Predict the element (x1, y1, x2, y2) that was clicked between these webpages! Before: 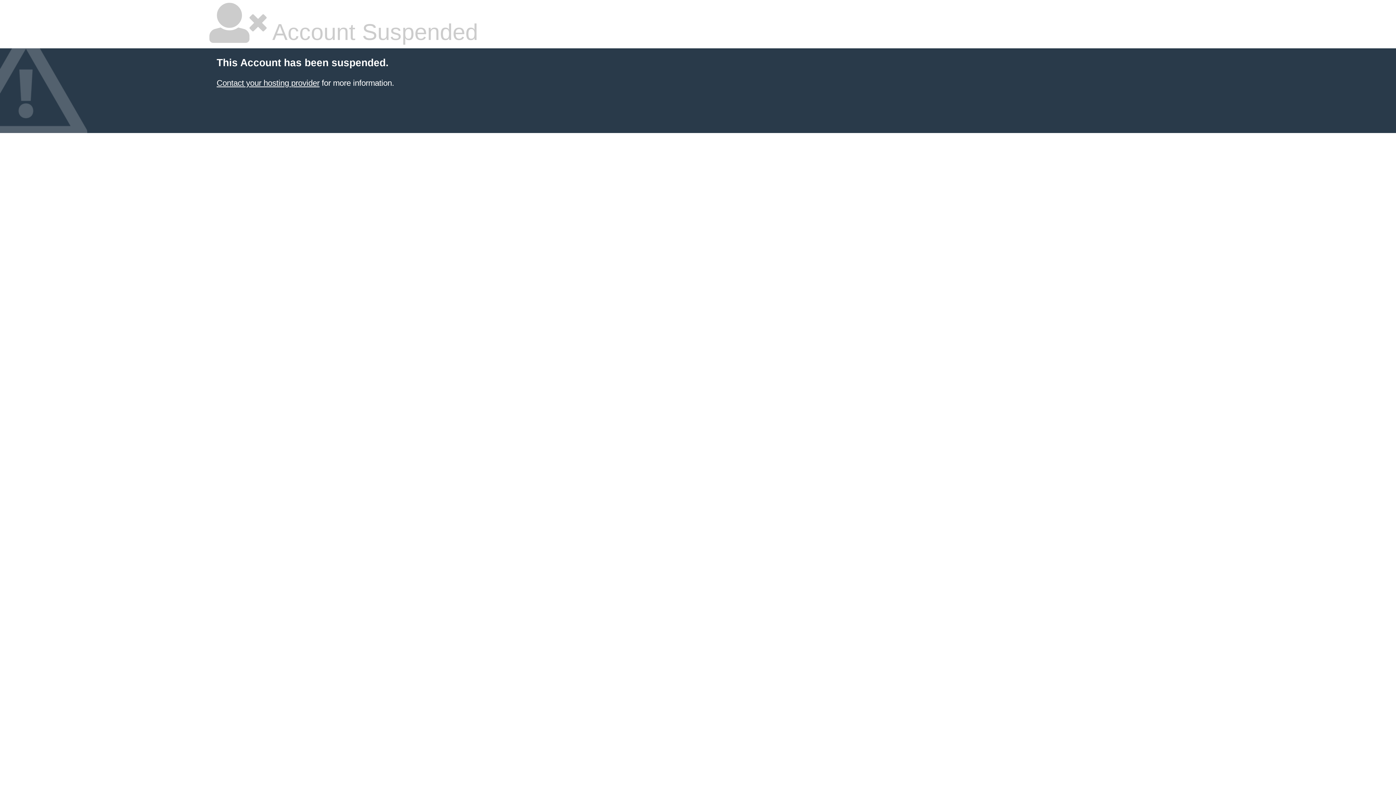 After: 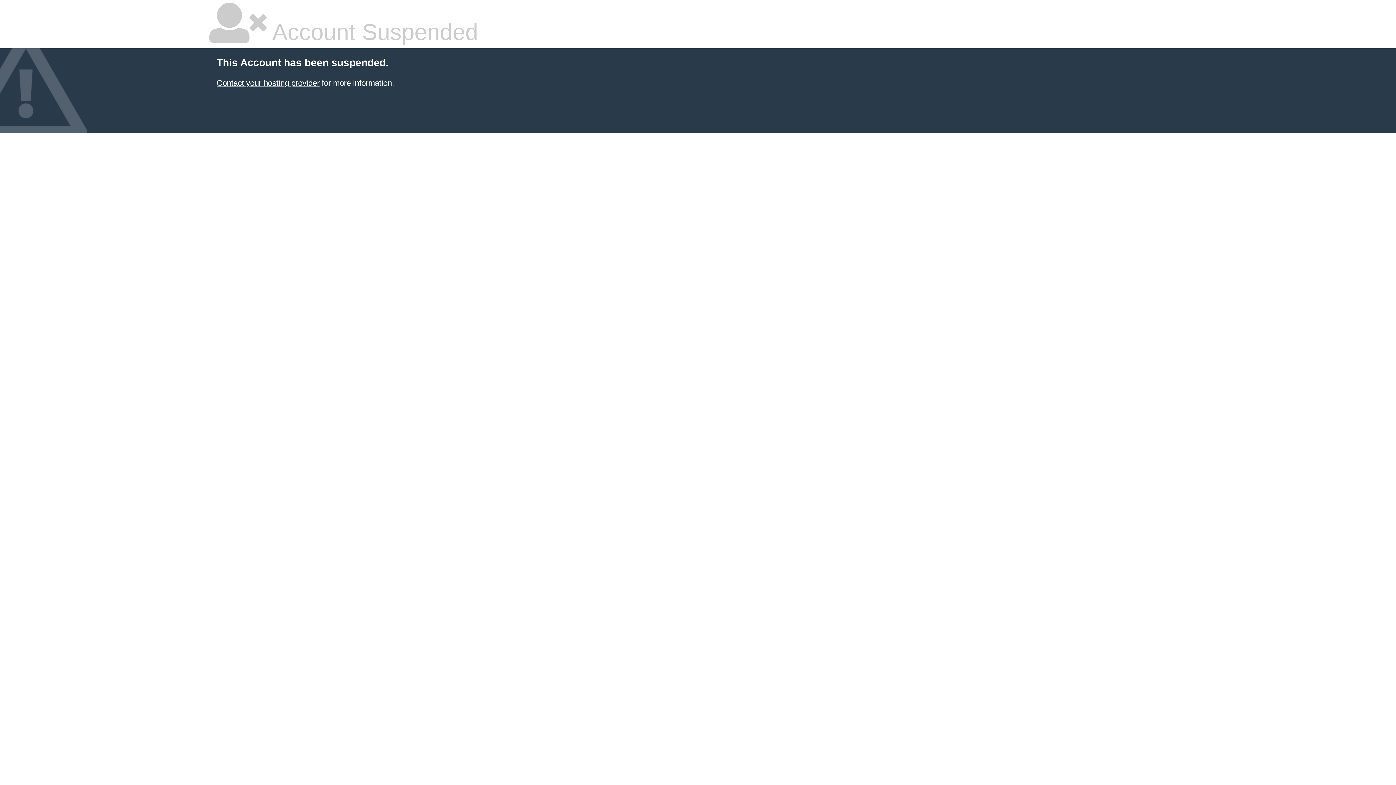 Action: bbox: (216, 78, 319, 87) label: Contact your hosting provider